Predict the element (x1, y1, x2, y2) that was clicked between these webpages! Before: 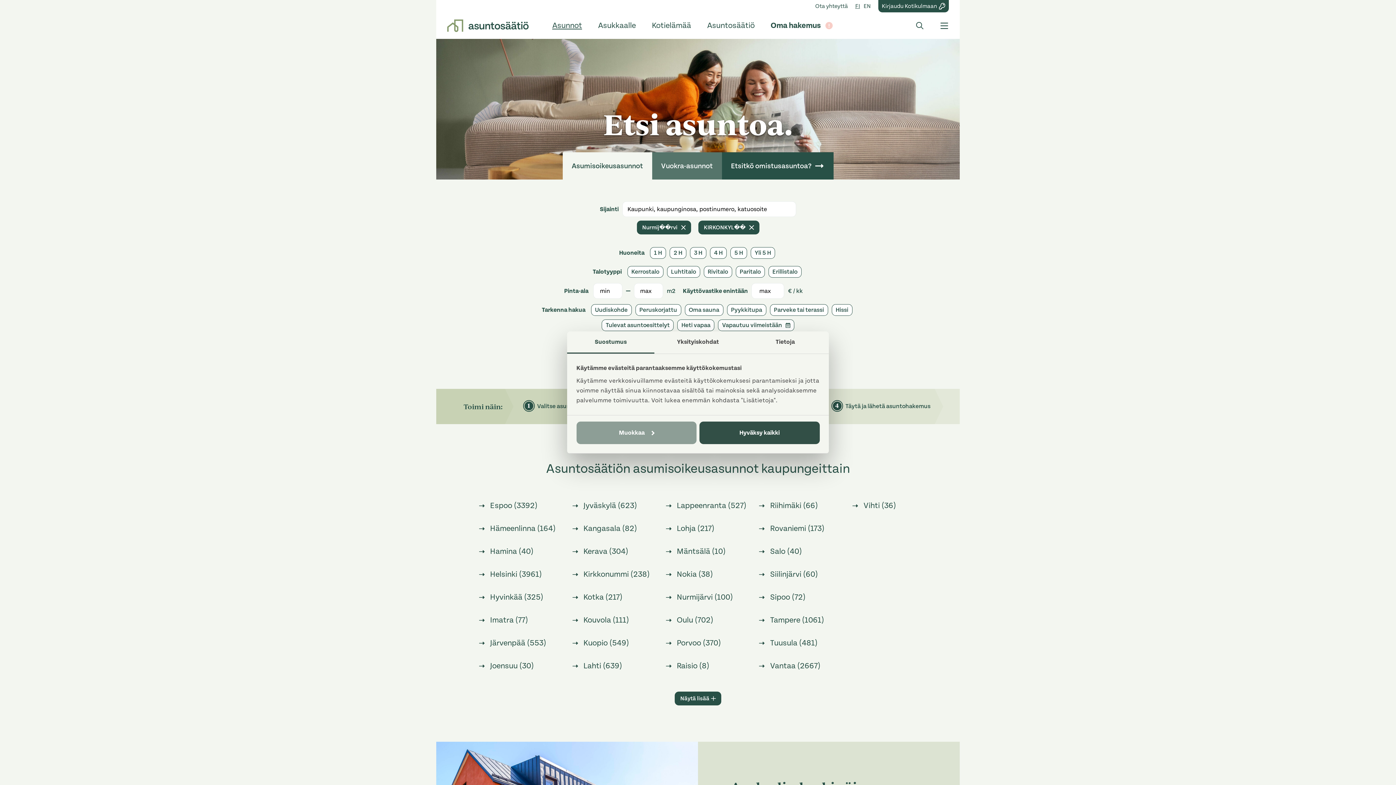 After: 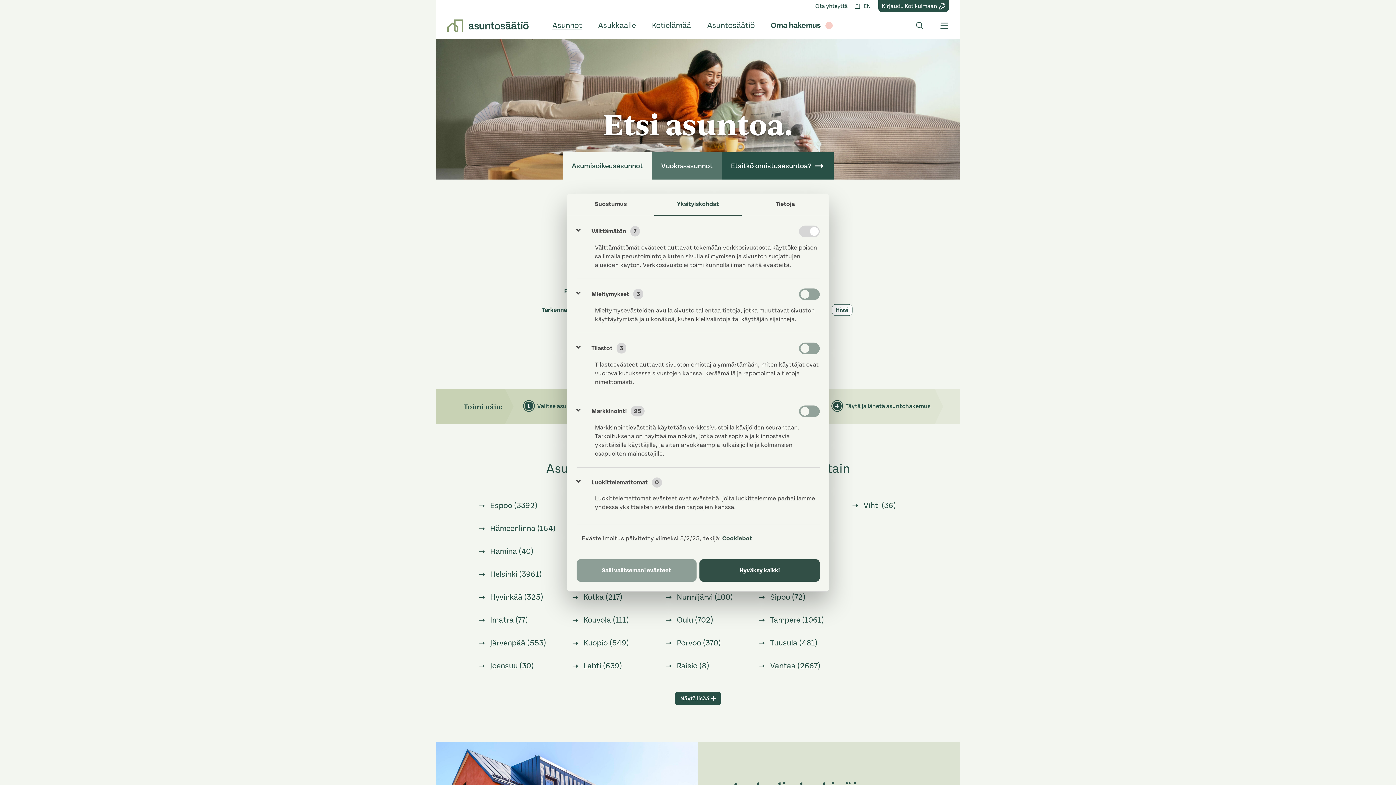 Action: label: Yksityiskohdat bbox: (654, 331, 741, 353)